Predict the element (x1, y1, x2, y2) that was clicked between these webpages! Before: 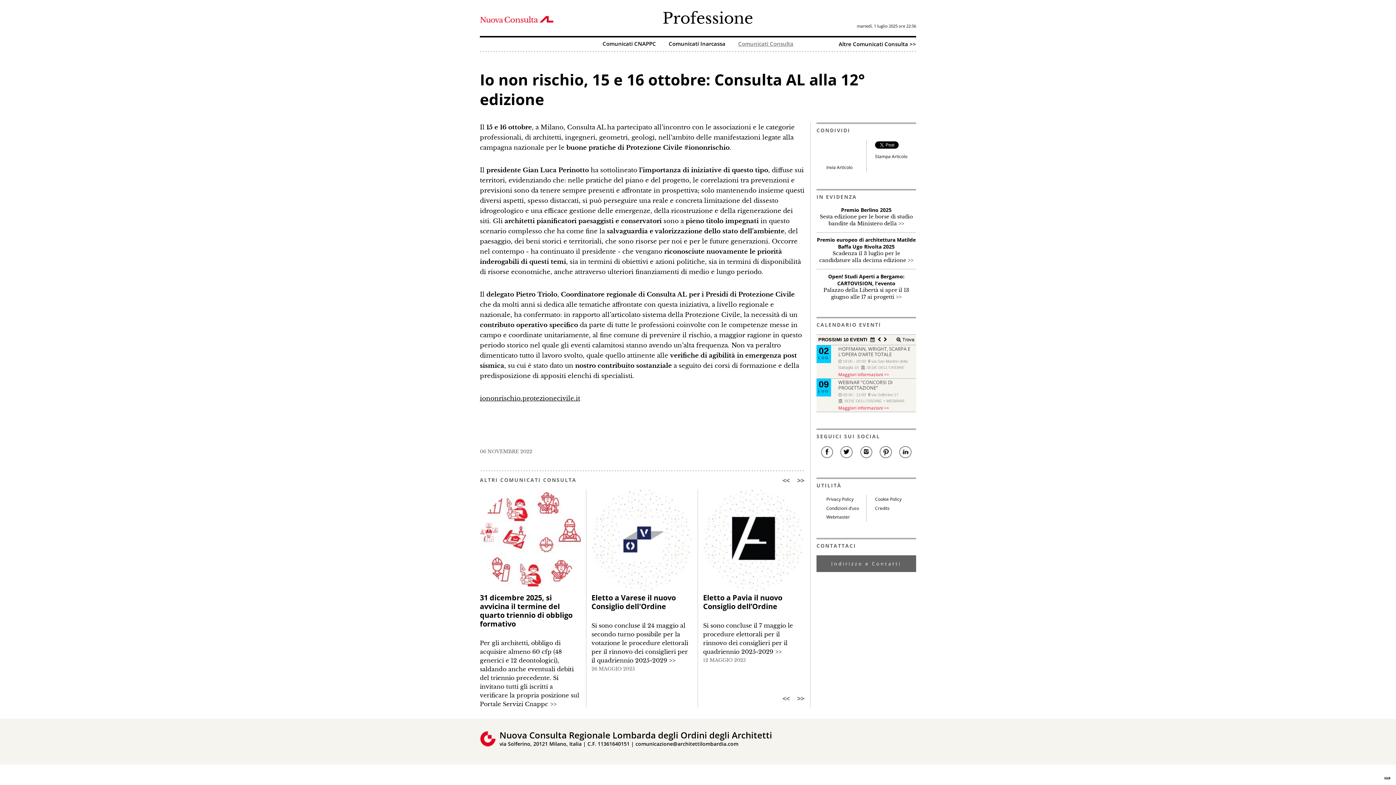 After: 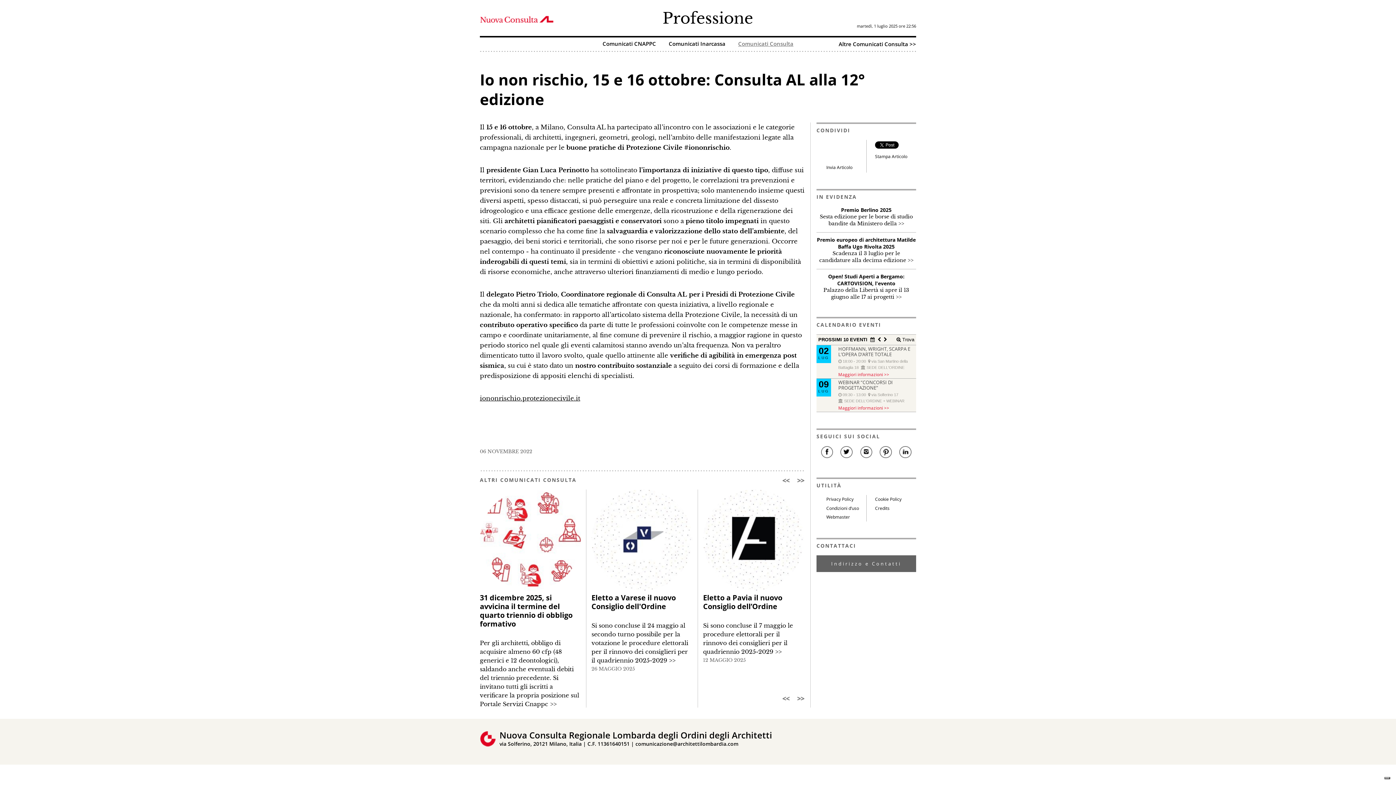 Action: label: Si sono concluse il 24 maggio al secondo turno possibile per la votazione le procedure elettorali per il rinnovo dei consiglieri per il quadriennio 2025-2029 bbox: (591, 622, 688, 664)